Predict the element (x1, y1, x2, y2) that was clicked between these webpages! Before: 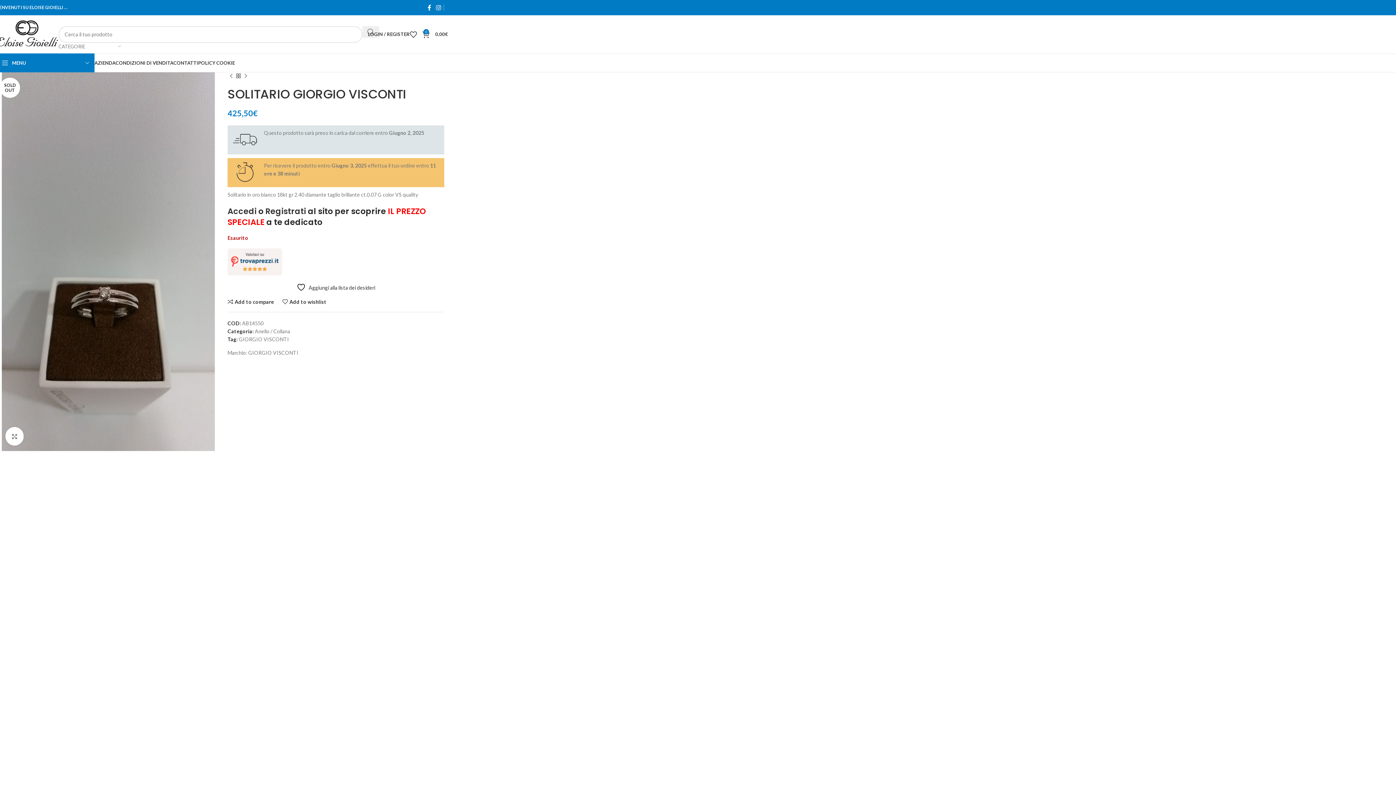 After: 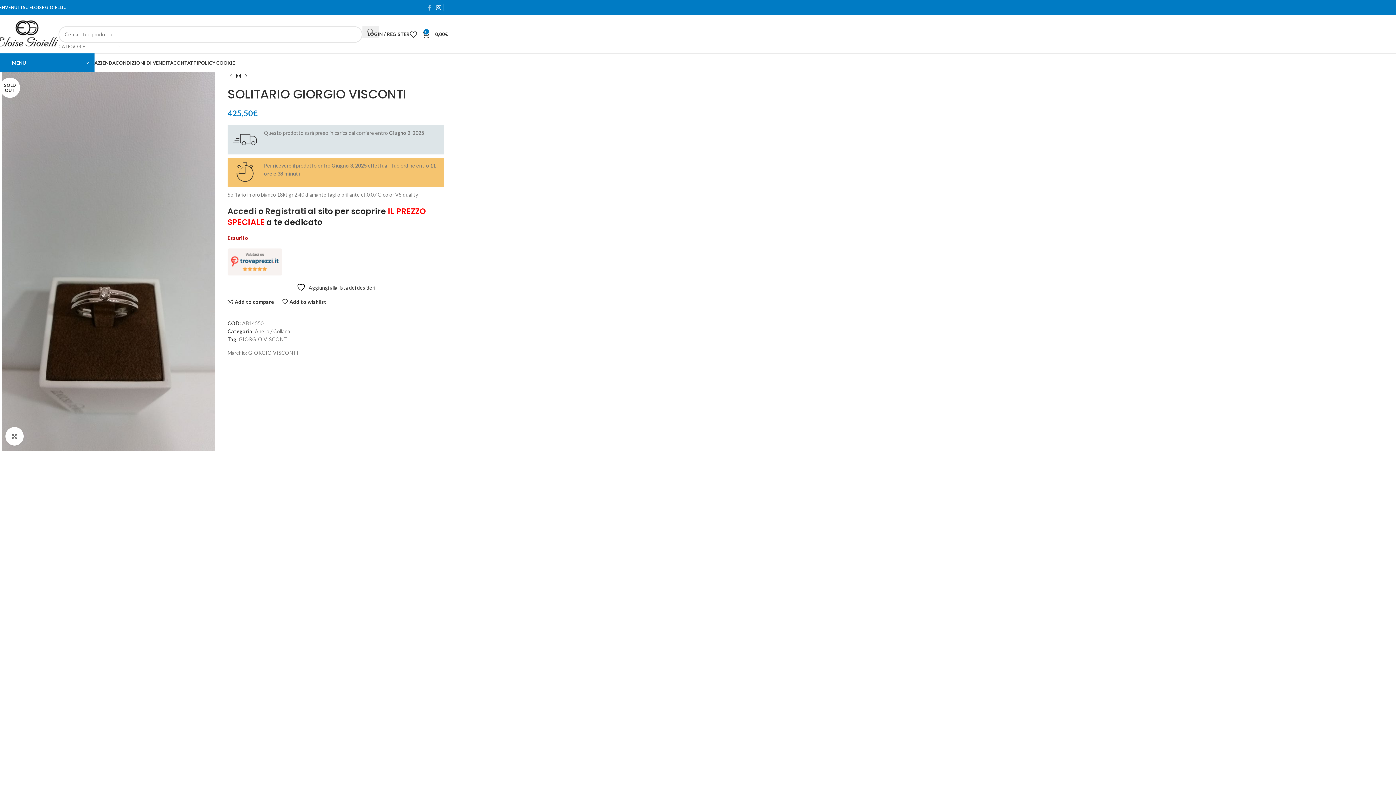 Action: label: Facebook social link bbox: (425, 2, 433, 13)